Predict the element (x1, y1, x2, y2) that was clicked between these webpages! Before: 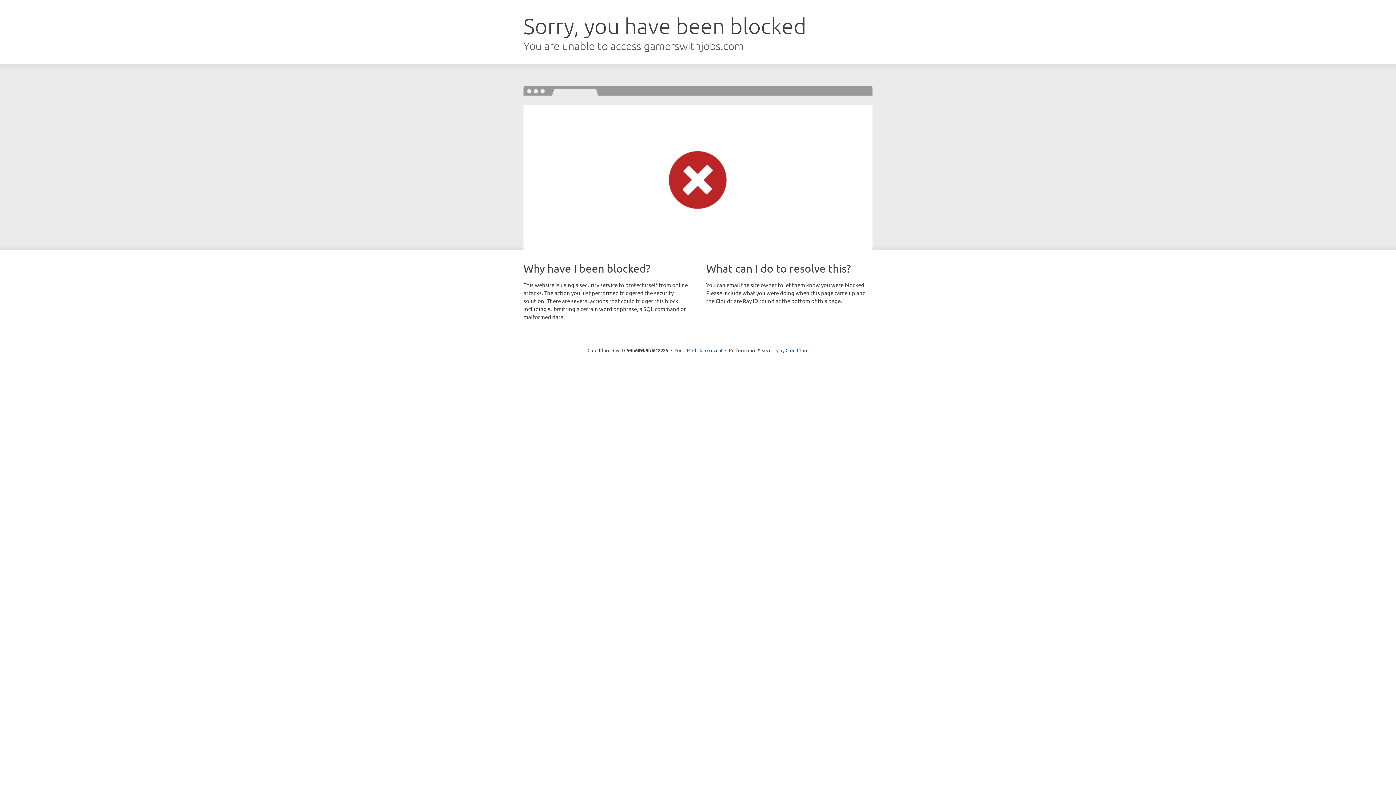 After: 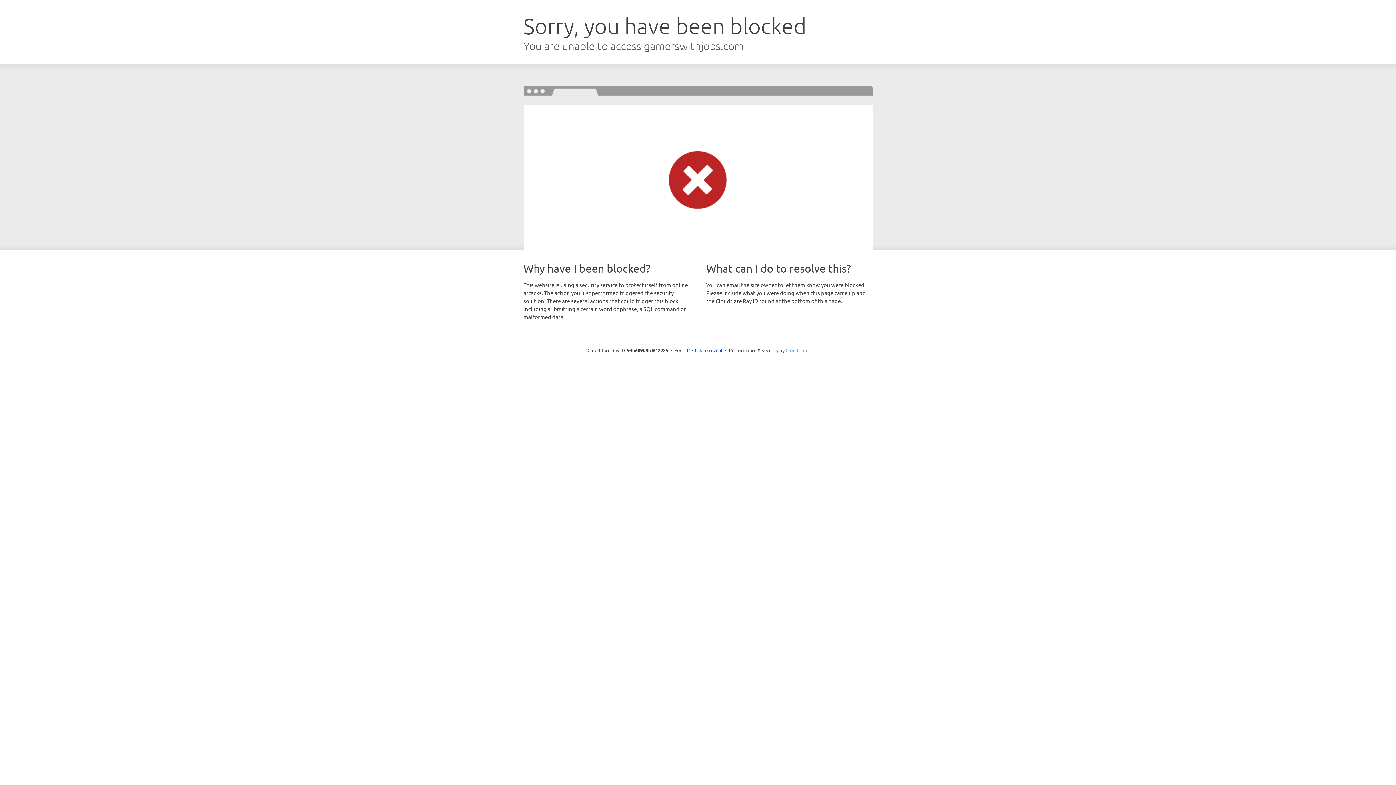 Action: bbox: (785, 347, 808, 353) label: Cloudflare